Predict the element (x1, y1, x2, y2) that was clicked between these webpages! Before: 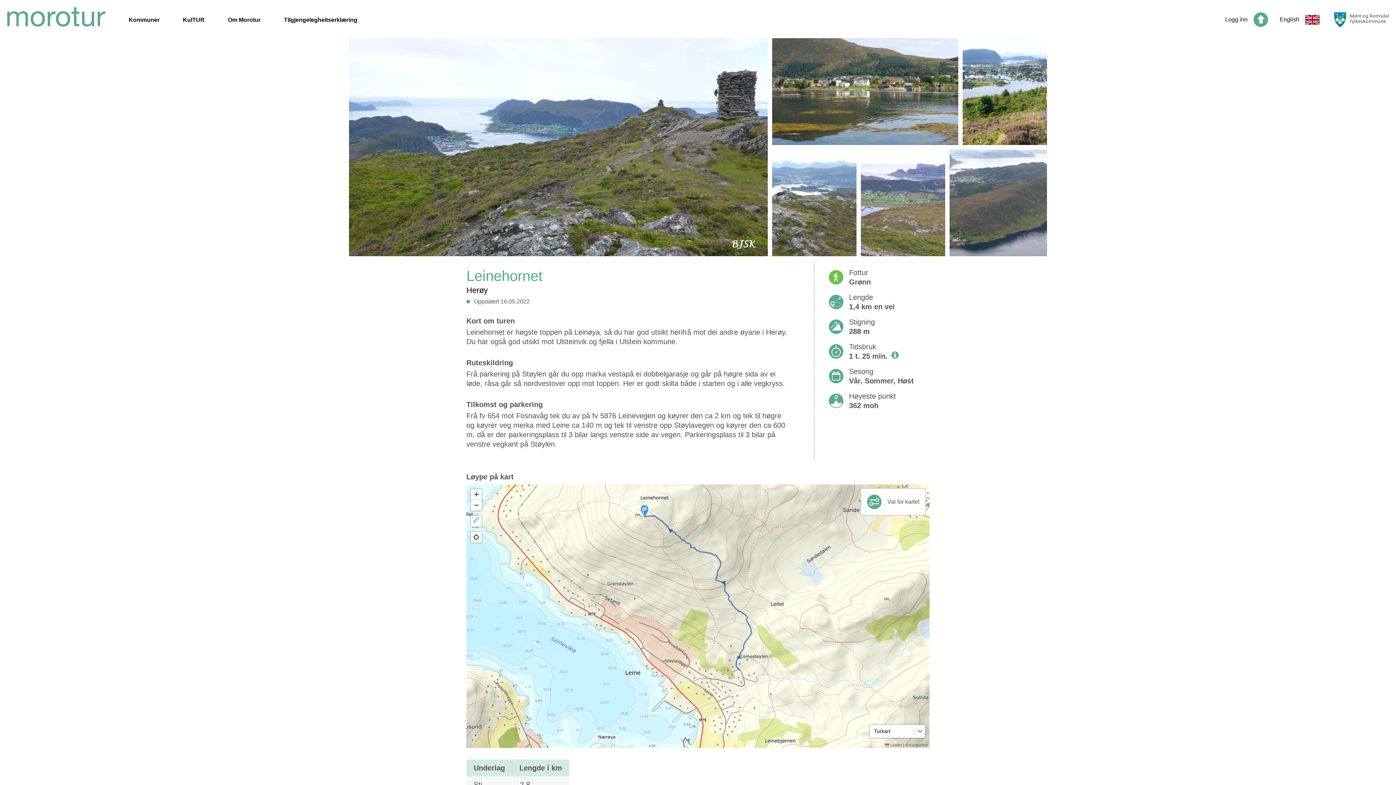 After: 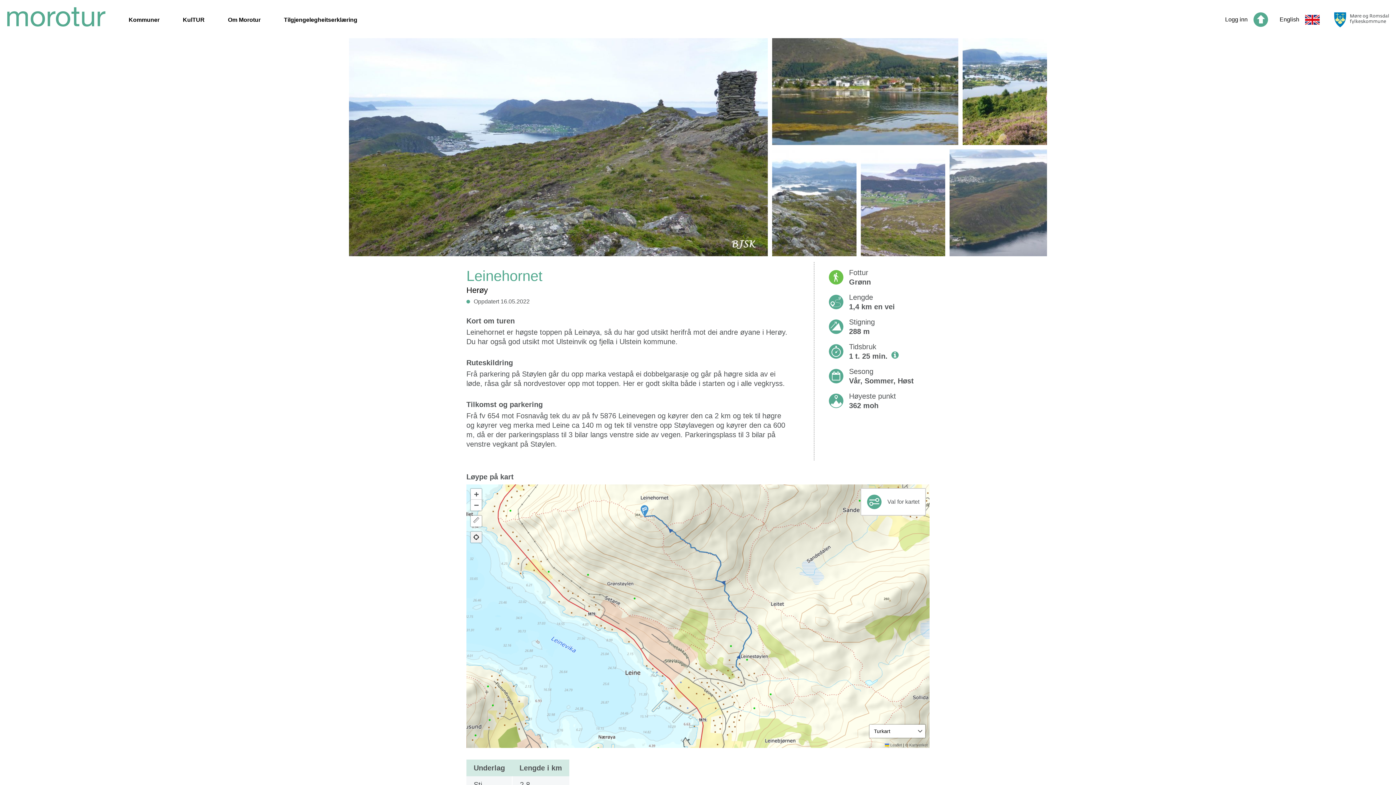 Action: bbox: (470, 532, 481, 542)